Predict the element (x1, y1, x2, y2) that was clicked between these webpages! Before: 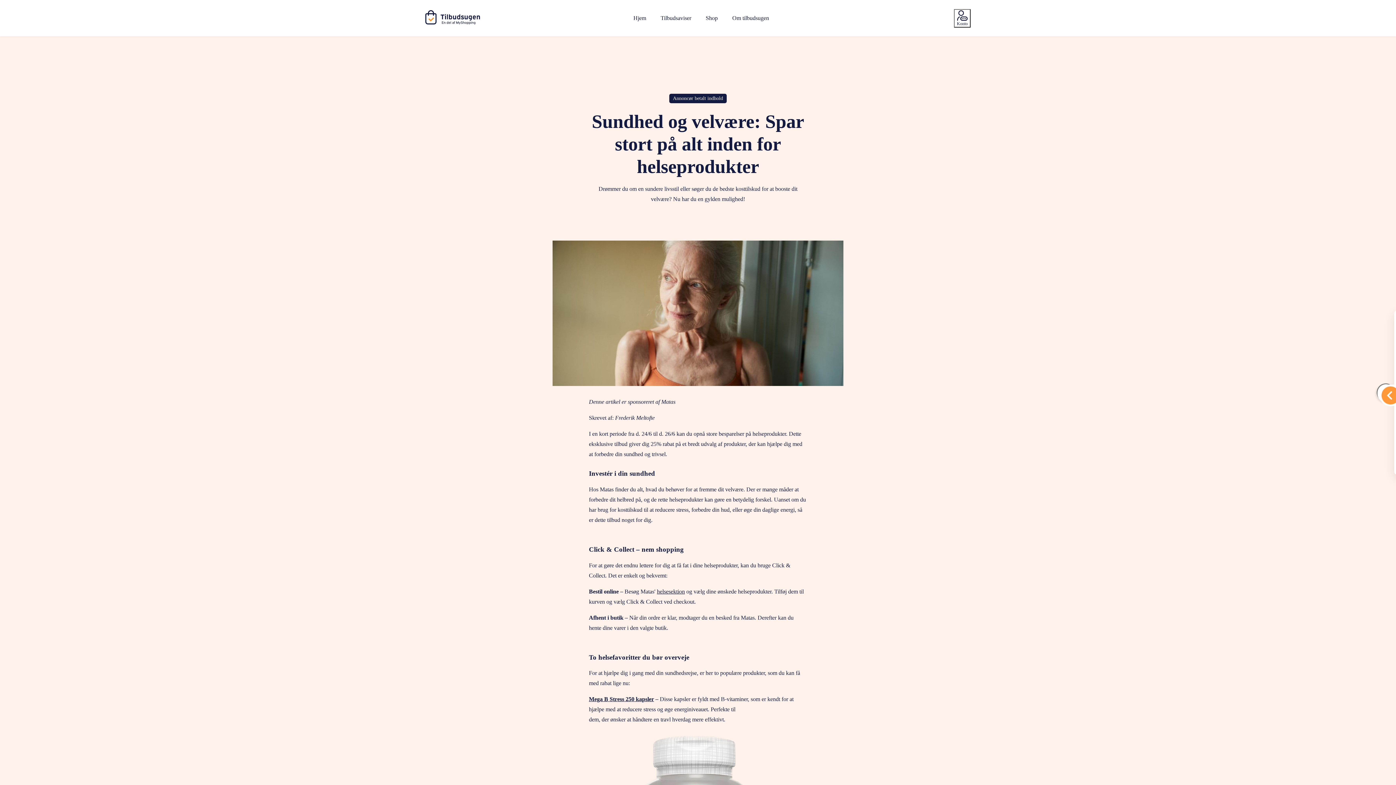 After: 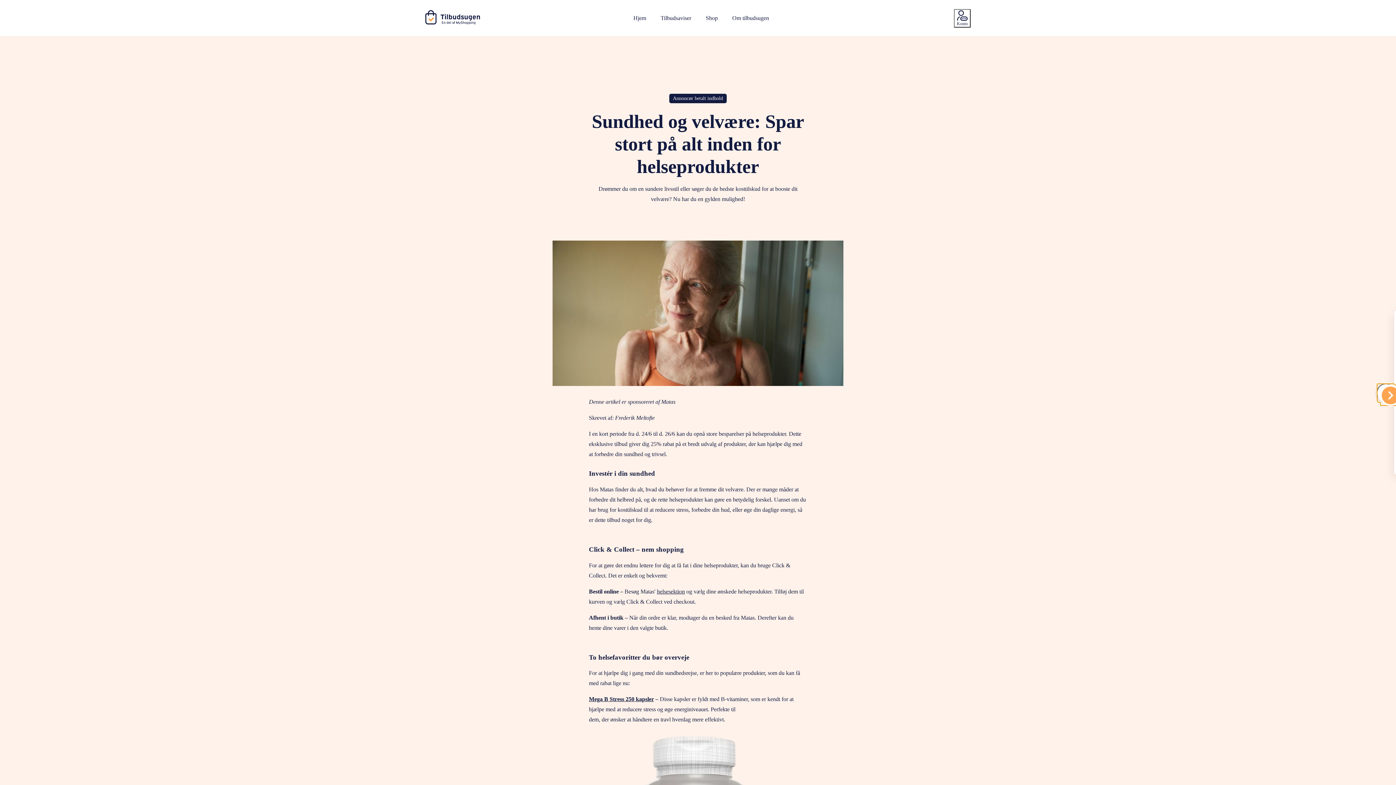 Action: label: Din indkøbsliste bbox: (1377, 383, 1395, 401)